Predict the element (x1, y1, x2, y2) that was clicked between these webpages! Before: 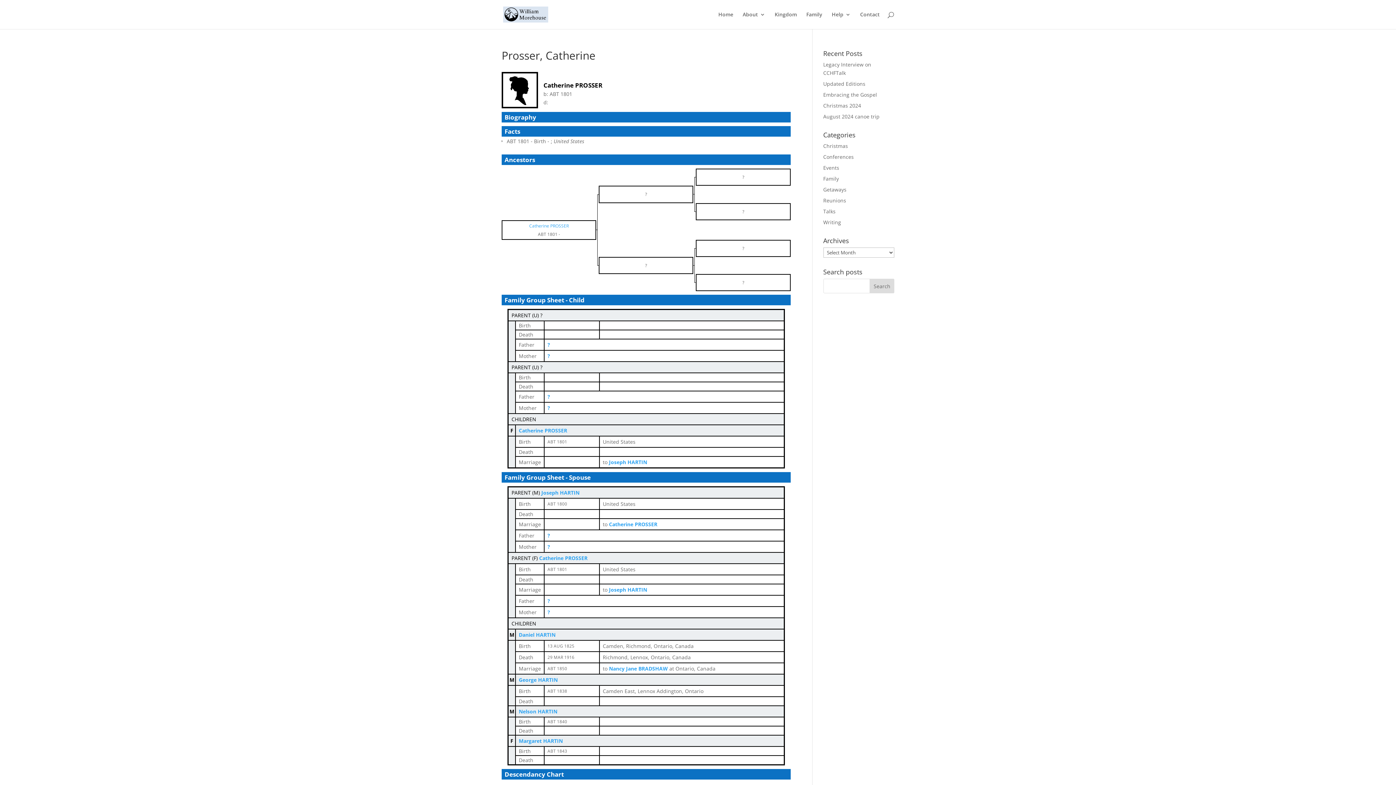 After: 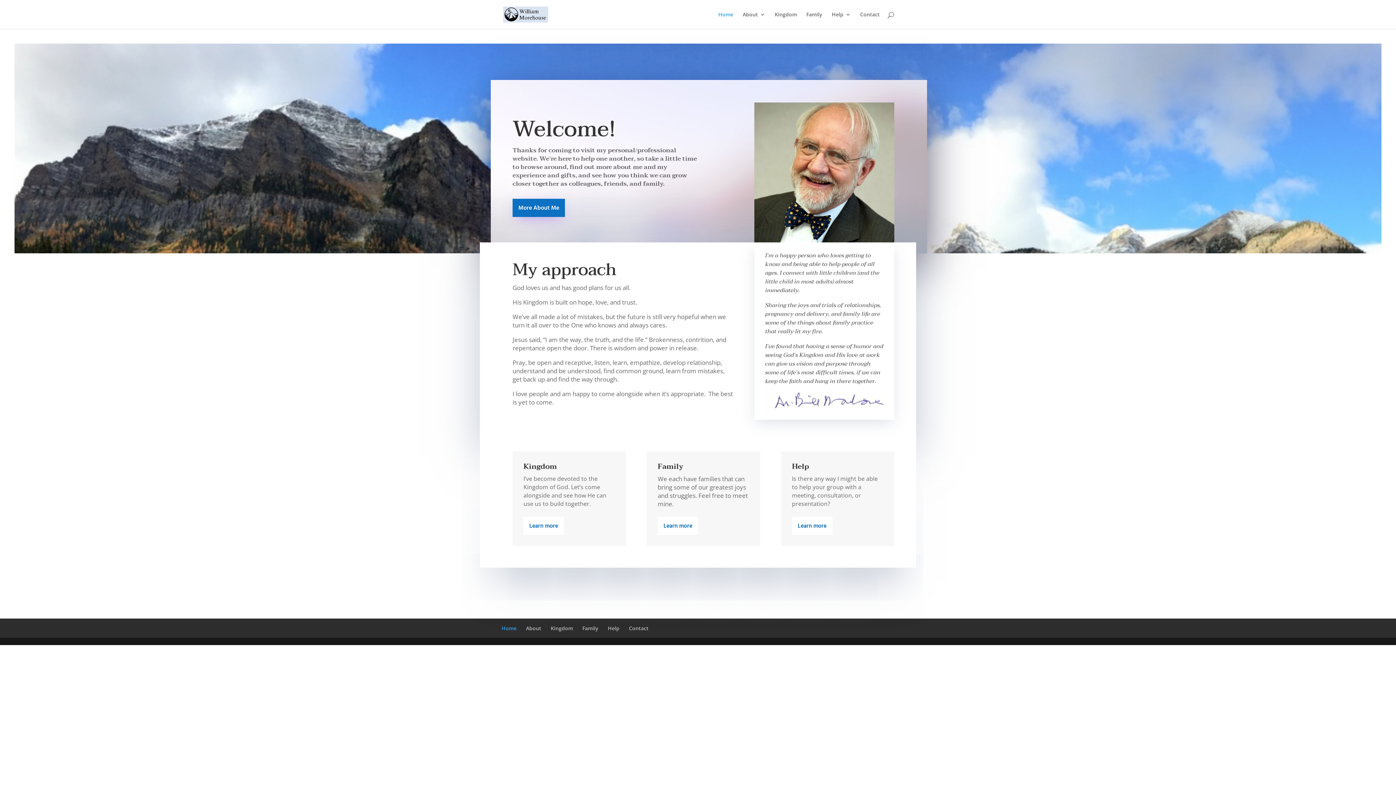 Action: bbox: (503, 10, 548, 17)